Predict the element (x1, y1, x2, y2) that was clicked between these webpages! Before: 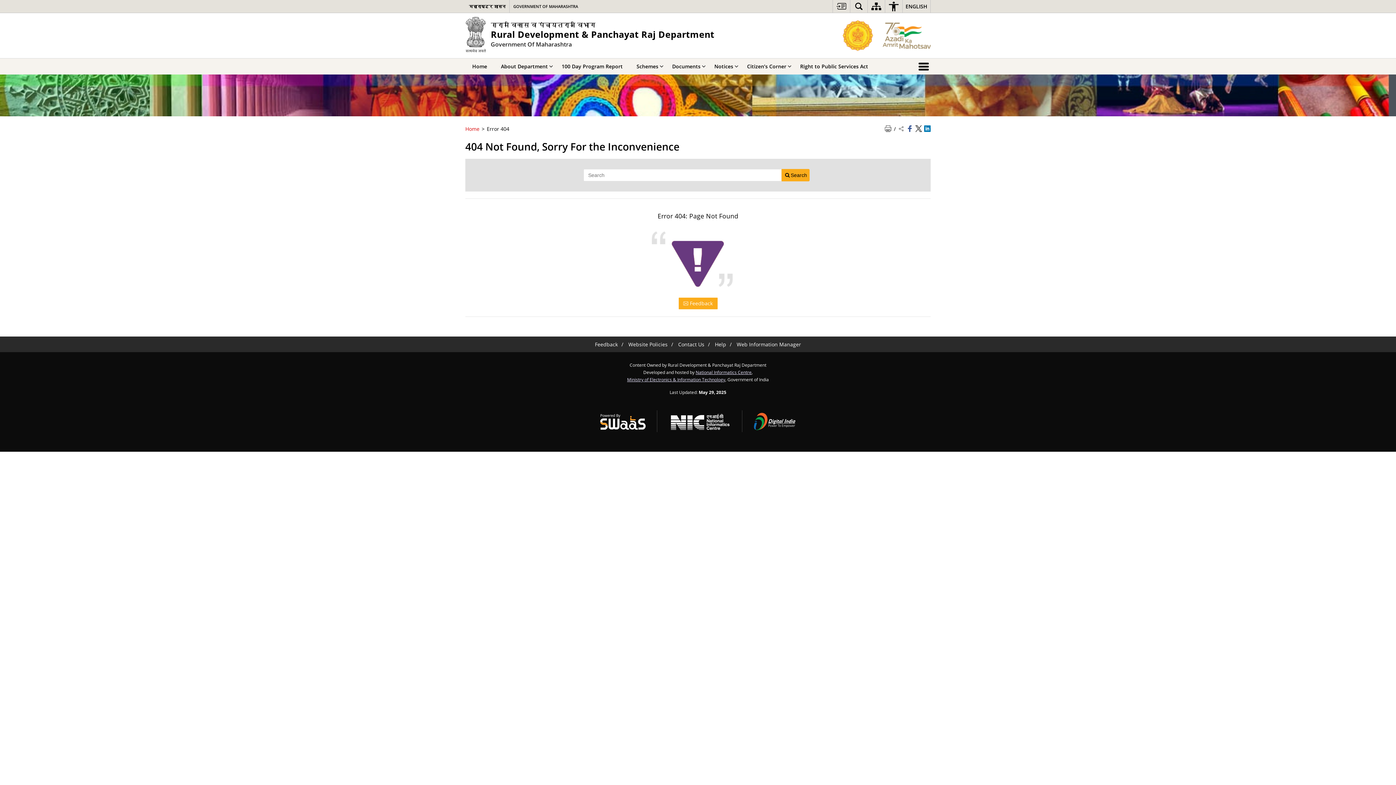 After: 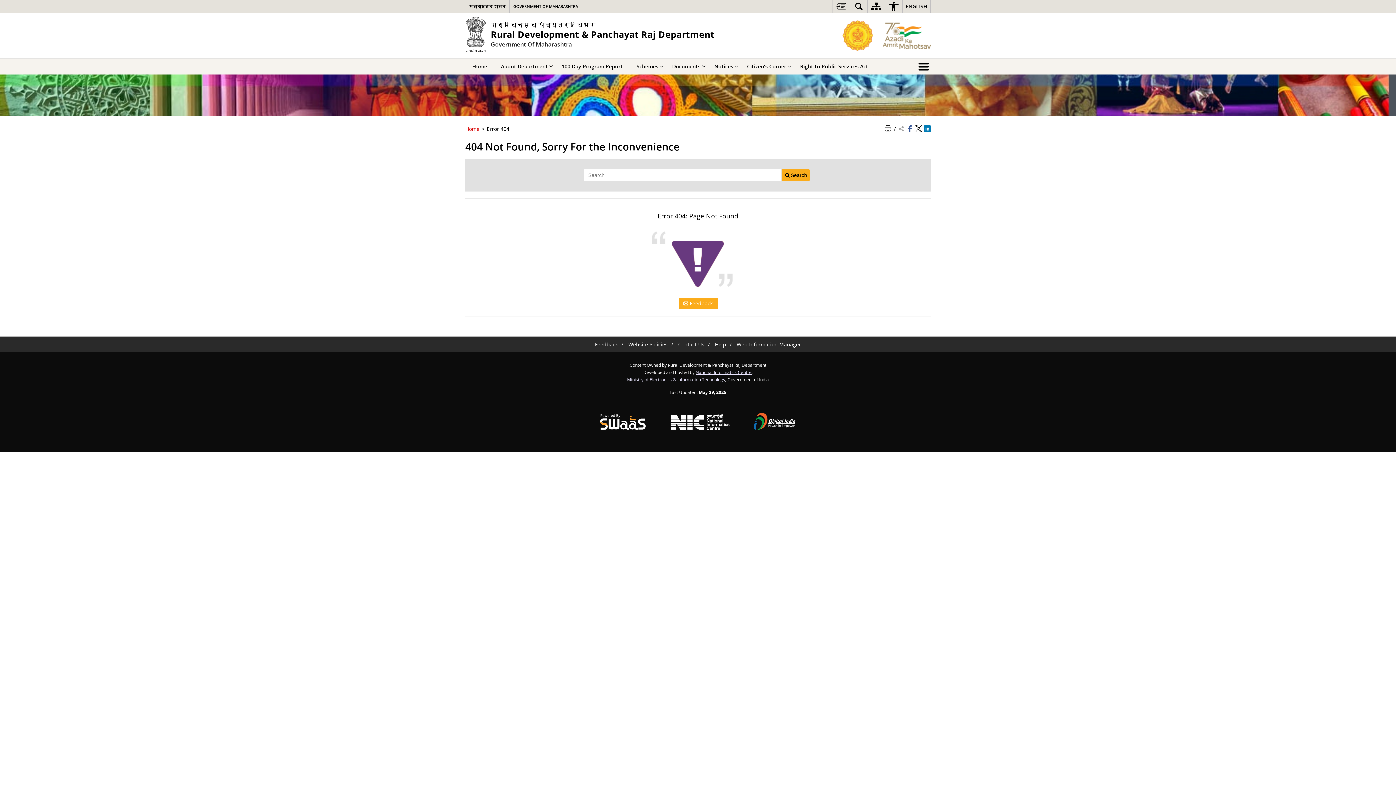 Action: bbox: (906, 126, 913, 132) label: Share on Facebook - opens a new window